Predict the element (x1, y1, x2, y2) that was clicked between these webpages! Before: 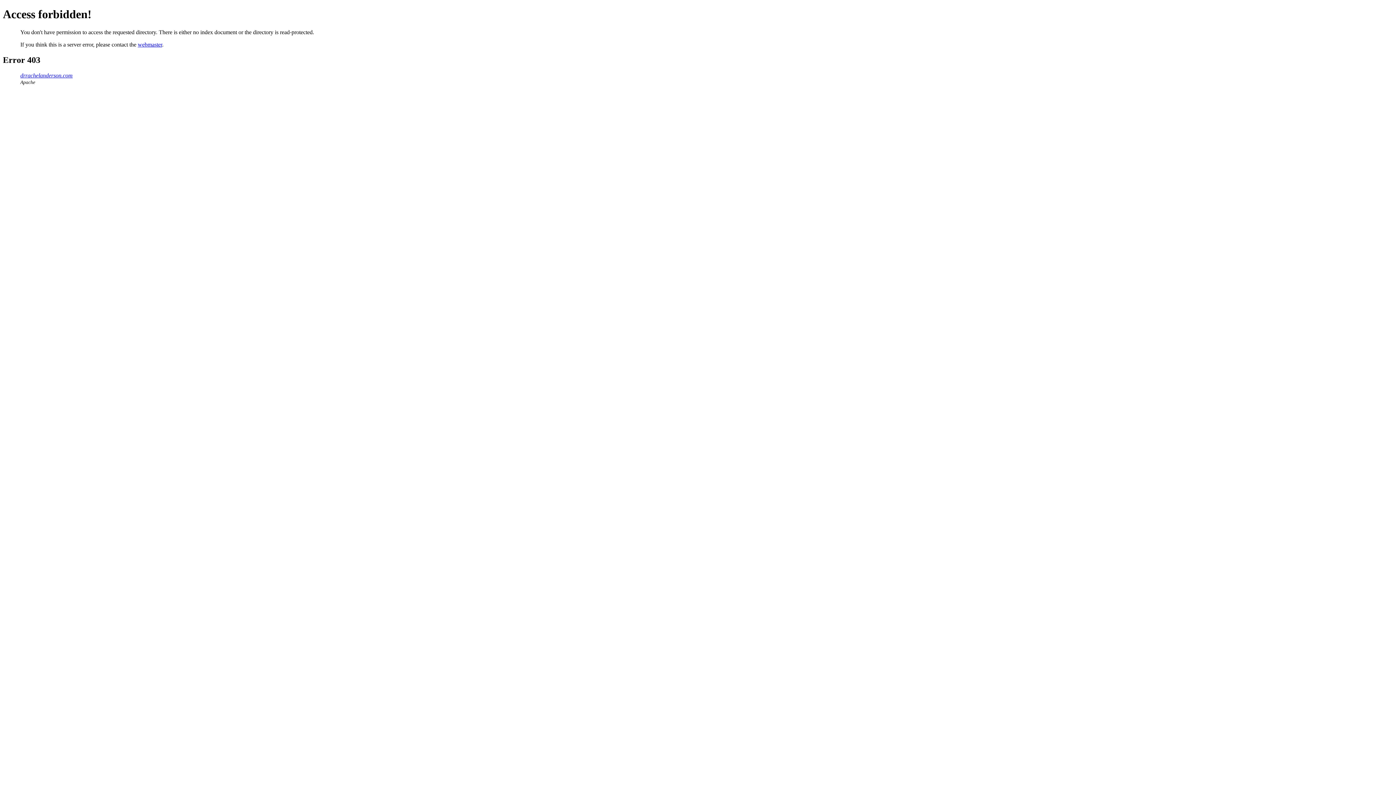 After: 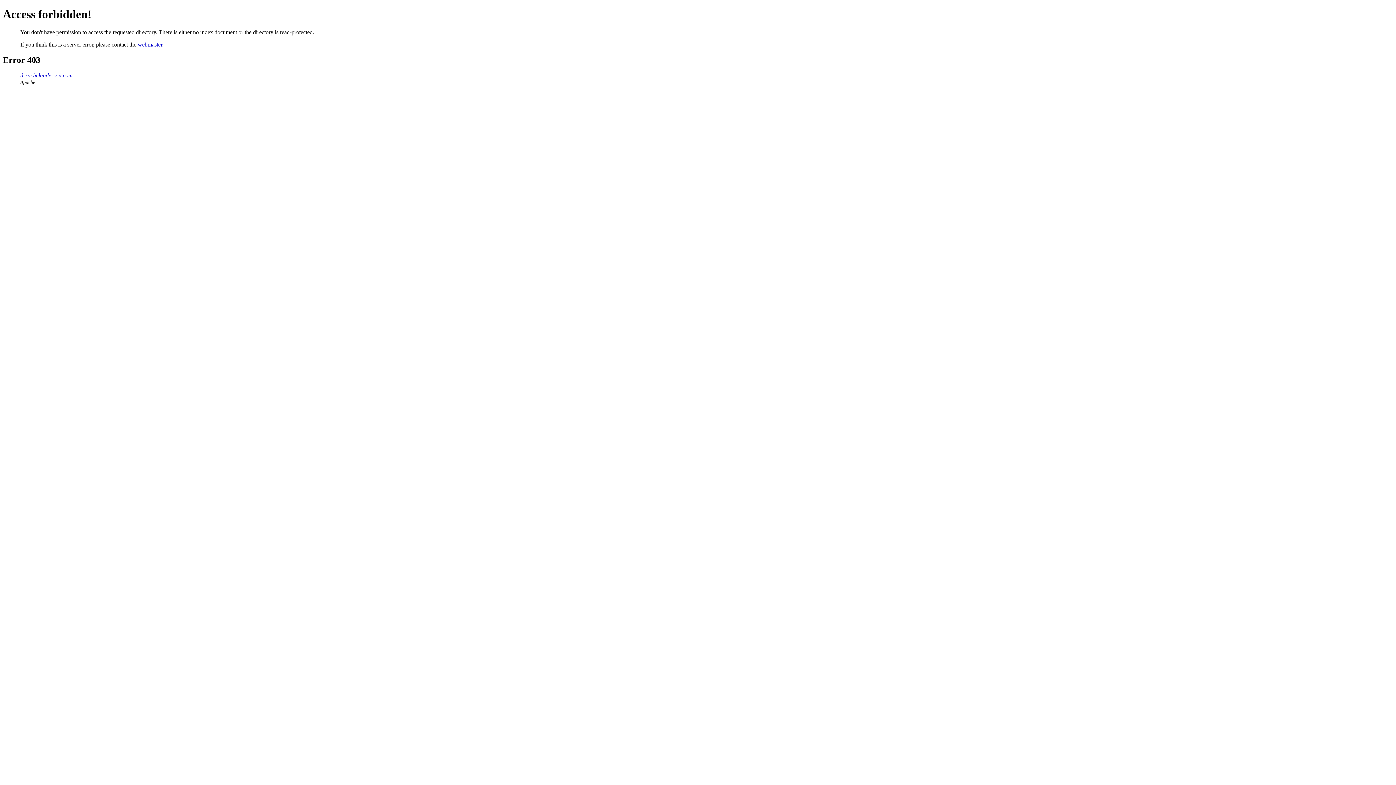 Action: label: webmaster bbox: (137, 41, 162, 47)